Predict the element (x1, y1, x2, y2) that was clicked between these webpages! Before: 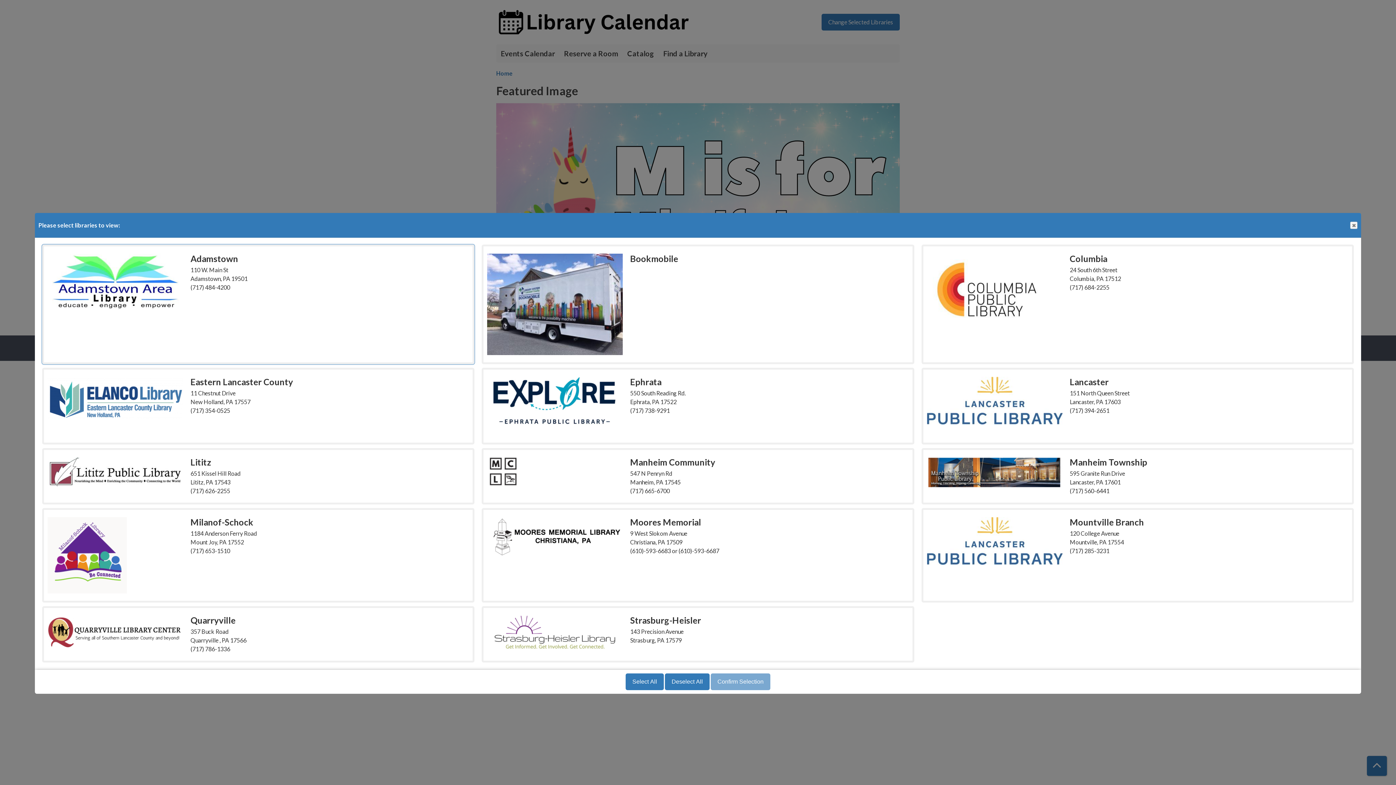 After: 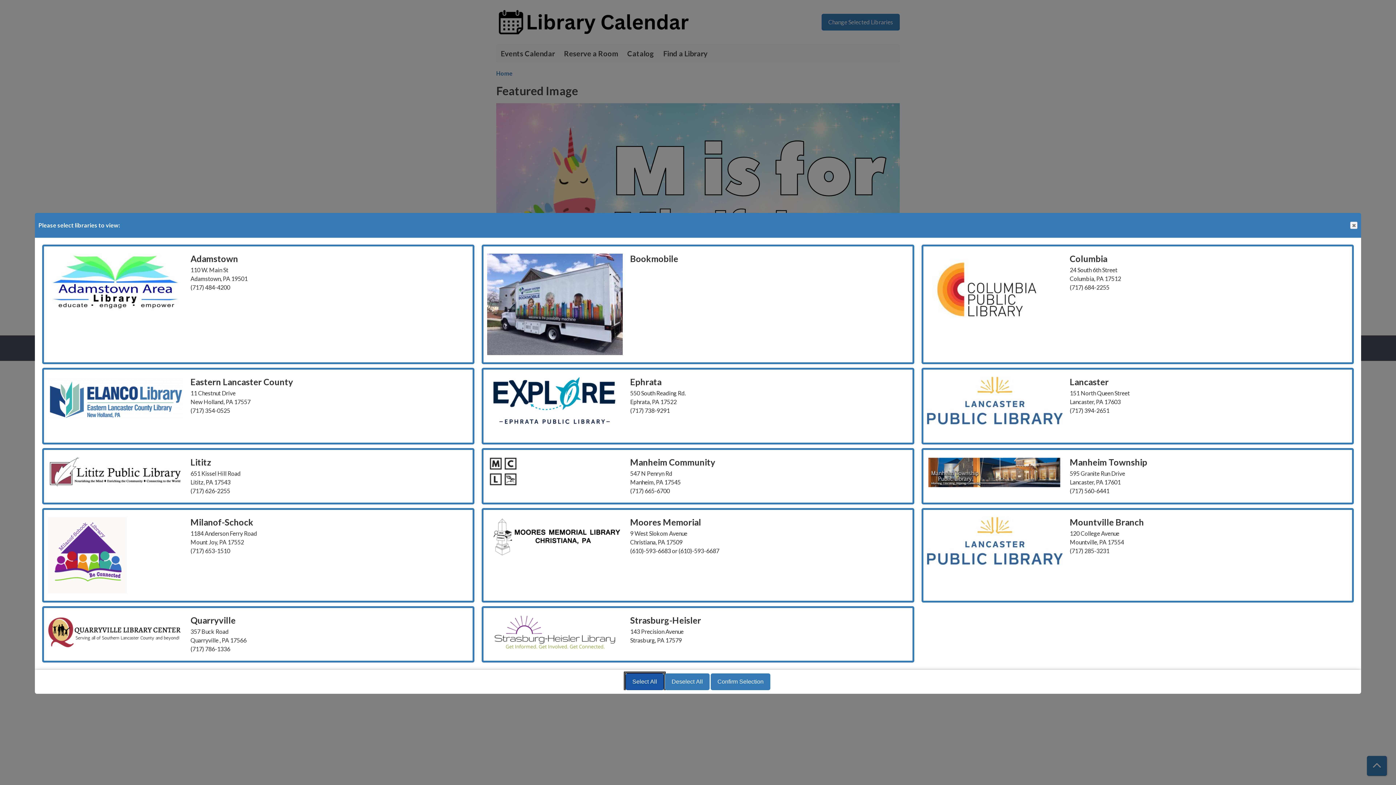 Action: label: Select All bbox: (625, 673, 664, 690)